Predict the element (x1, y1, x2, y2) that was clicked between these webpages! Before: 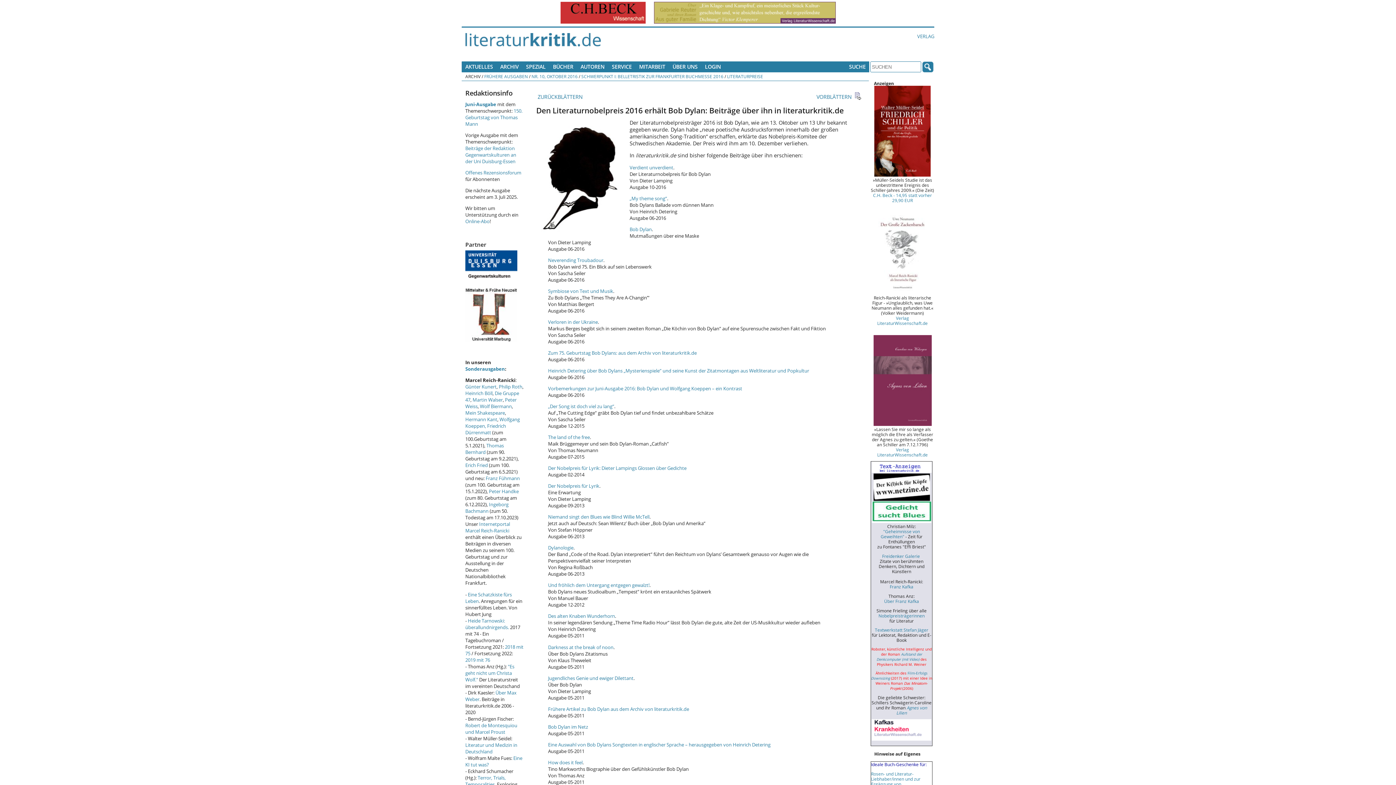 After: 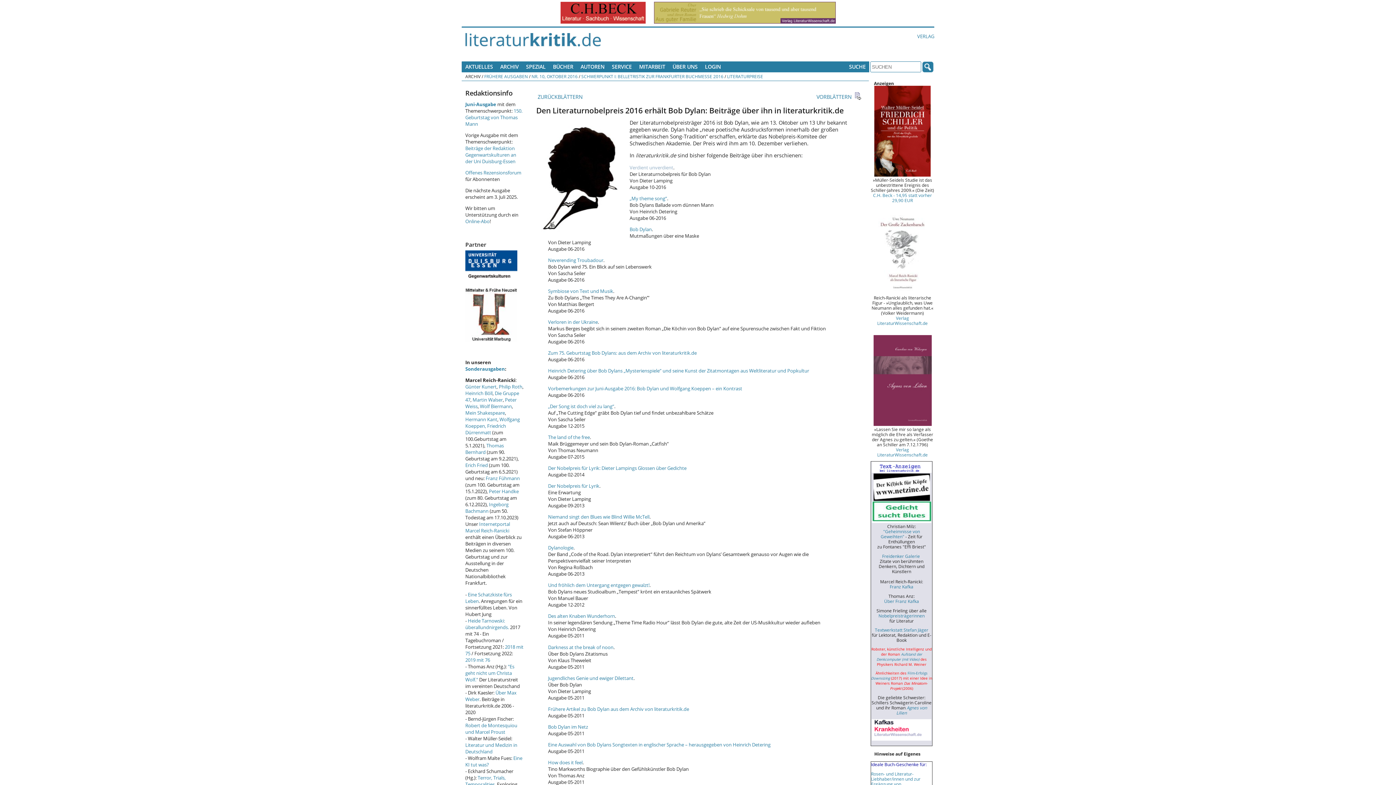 Action: bbox: (629, 164, 673, 170) label: Verdient unverdient